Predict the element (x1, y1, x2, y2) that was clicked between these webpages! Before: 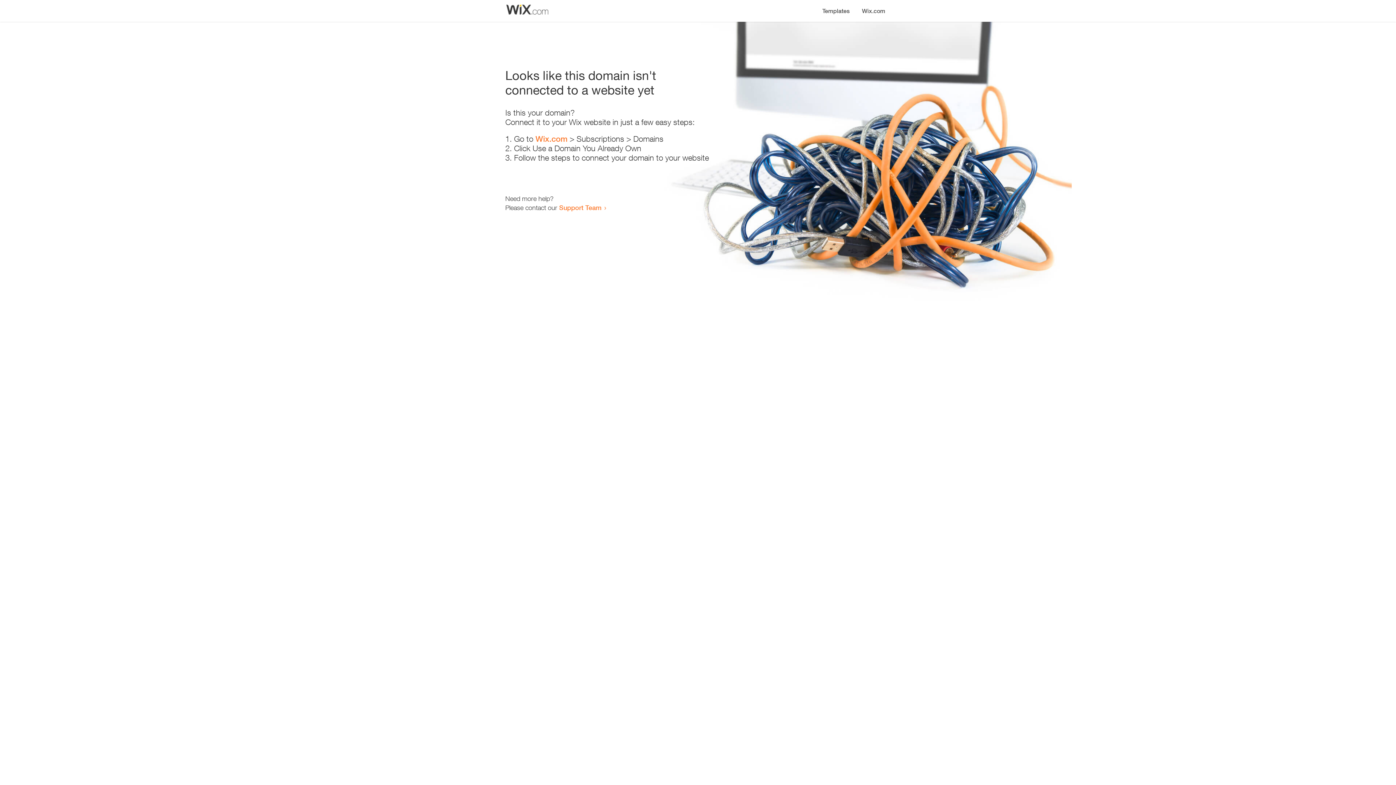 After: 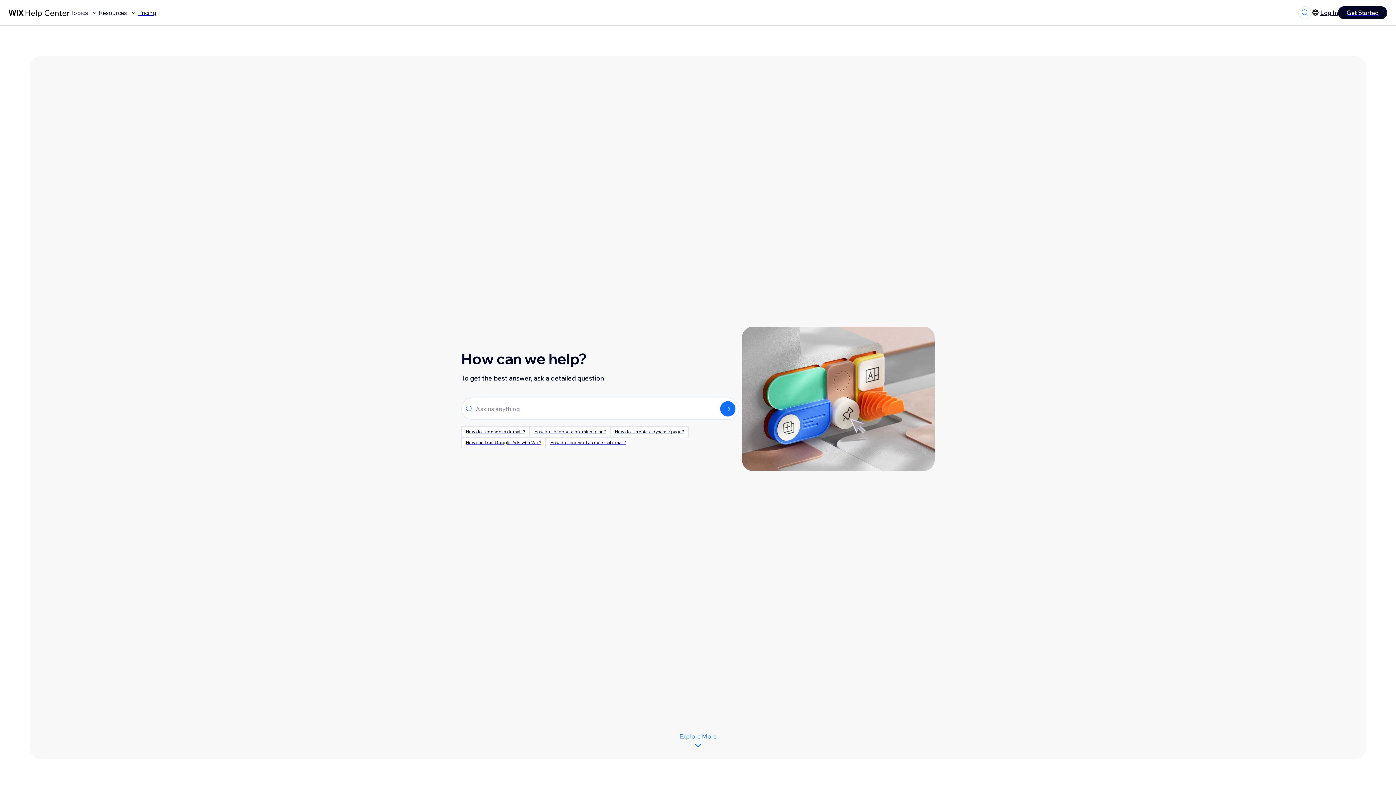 Action: label: Support Team bbox: (559, 203, 601, 211)